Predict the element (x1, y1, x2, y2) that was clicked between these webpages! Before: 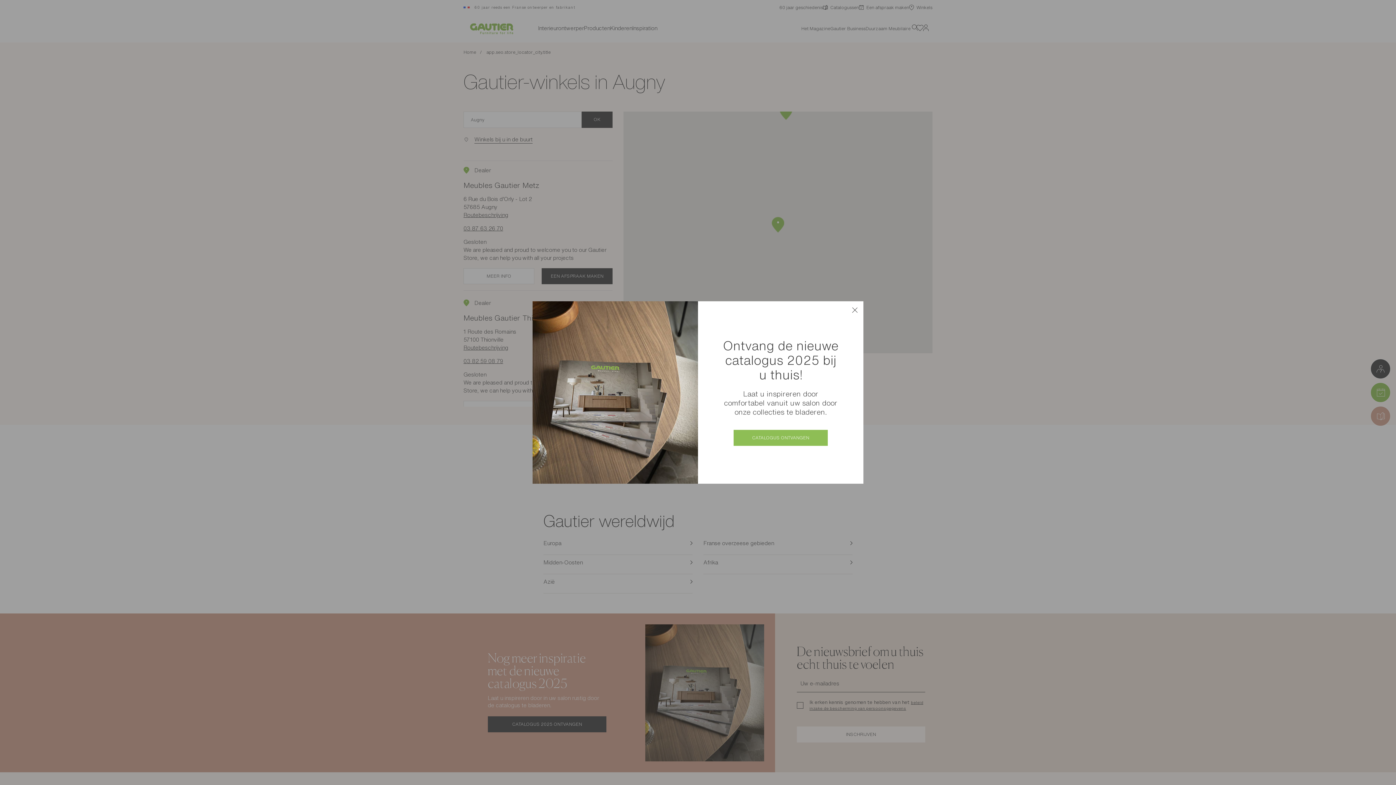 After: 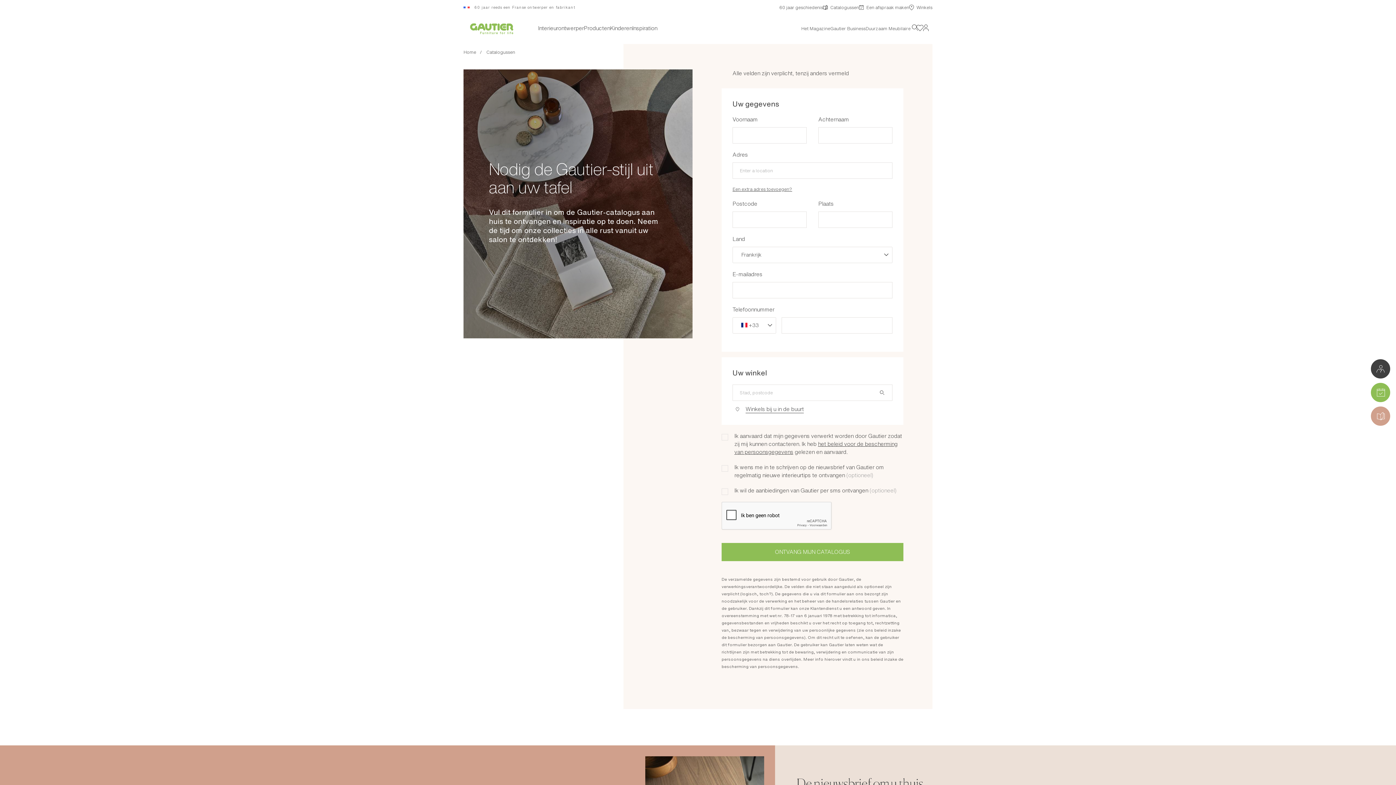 Action: bbox: (733, 430, 828, 446) label: CATALOGUS ONTVANGEN